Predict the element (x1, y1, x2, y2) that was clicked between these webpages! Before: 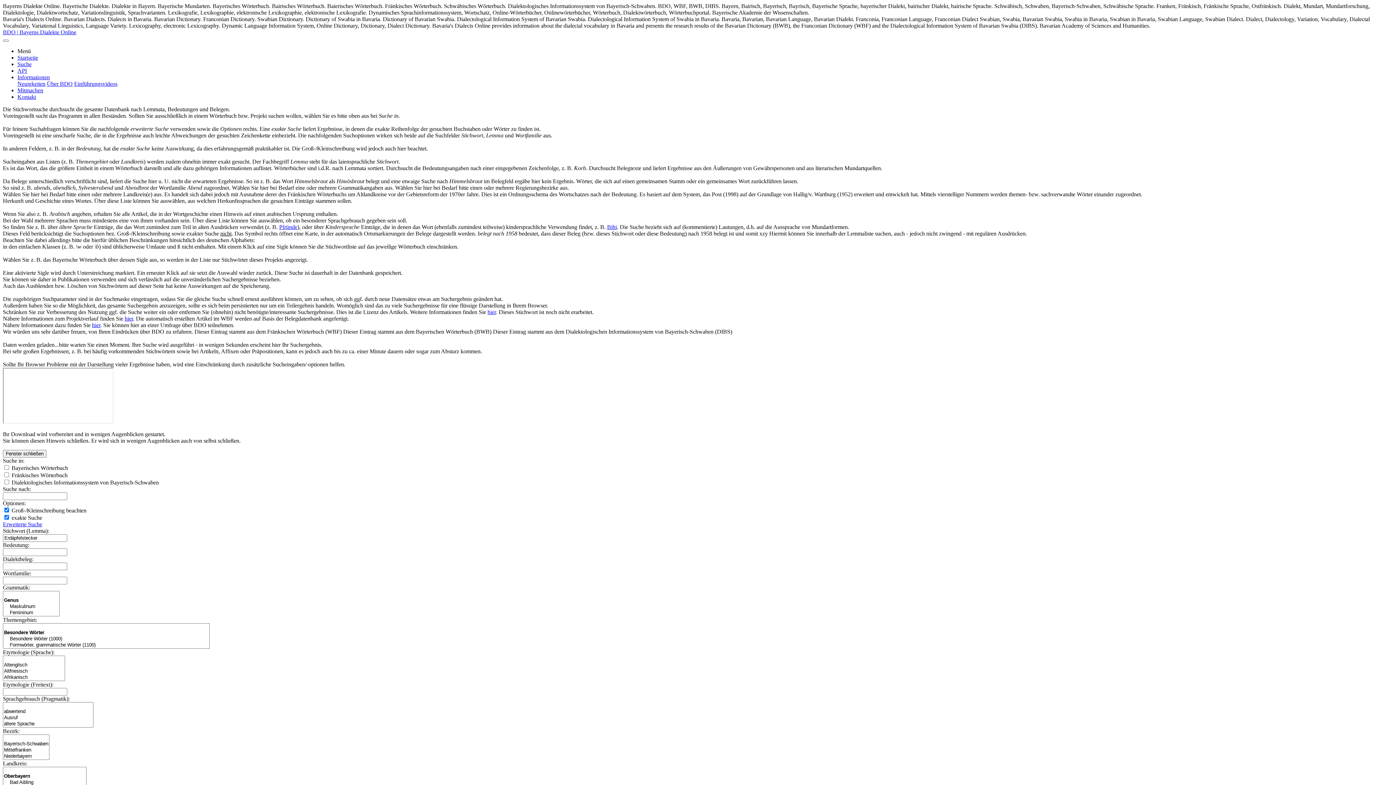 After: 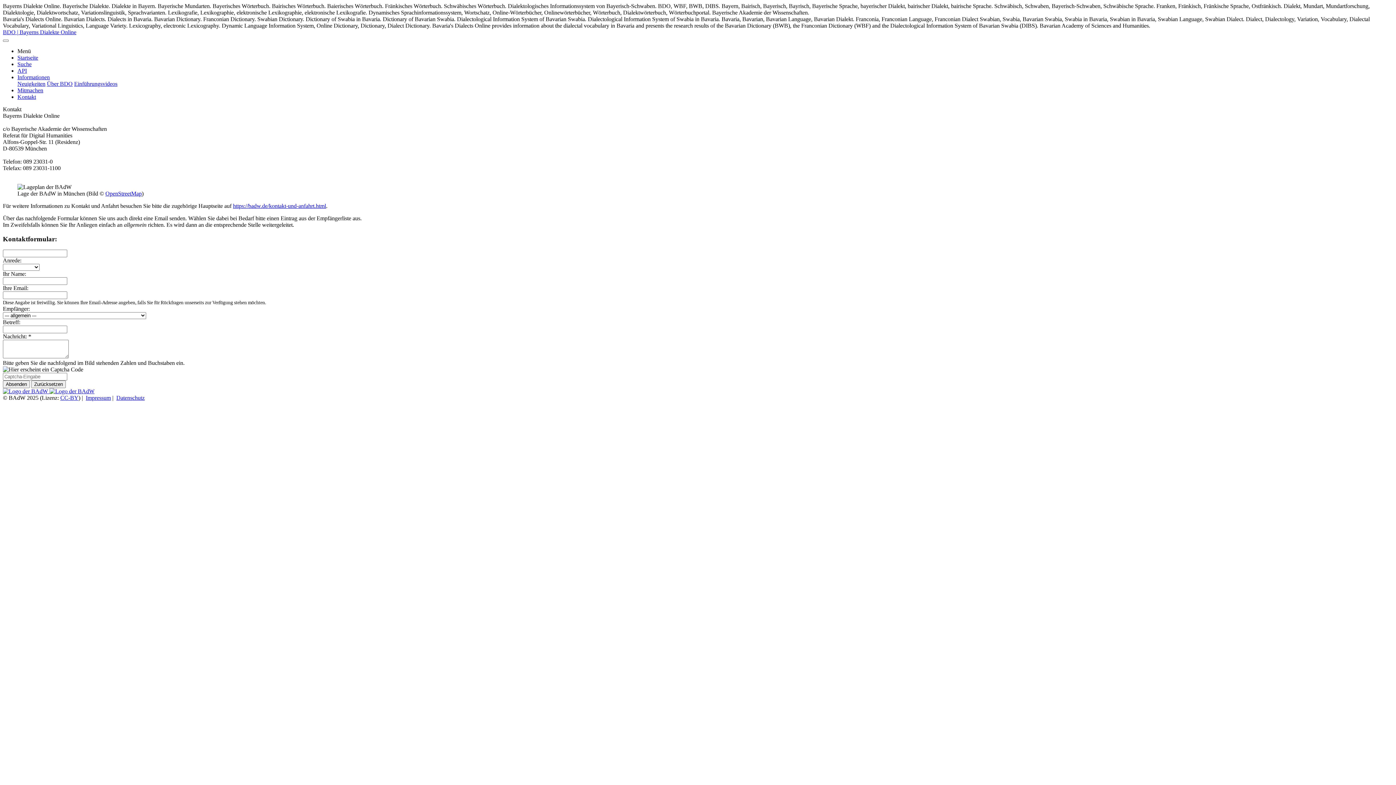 Action: label: Kontakt bbox: (17, 93, 36, 100)